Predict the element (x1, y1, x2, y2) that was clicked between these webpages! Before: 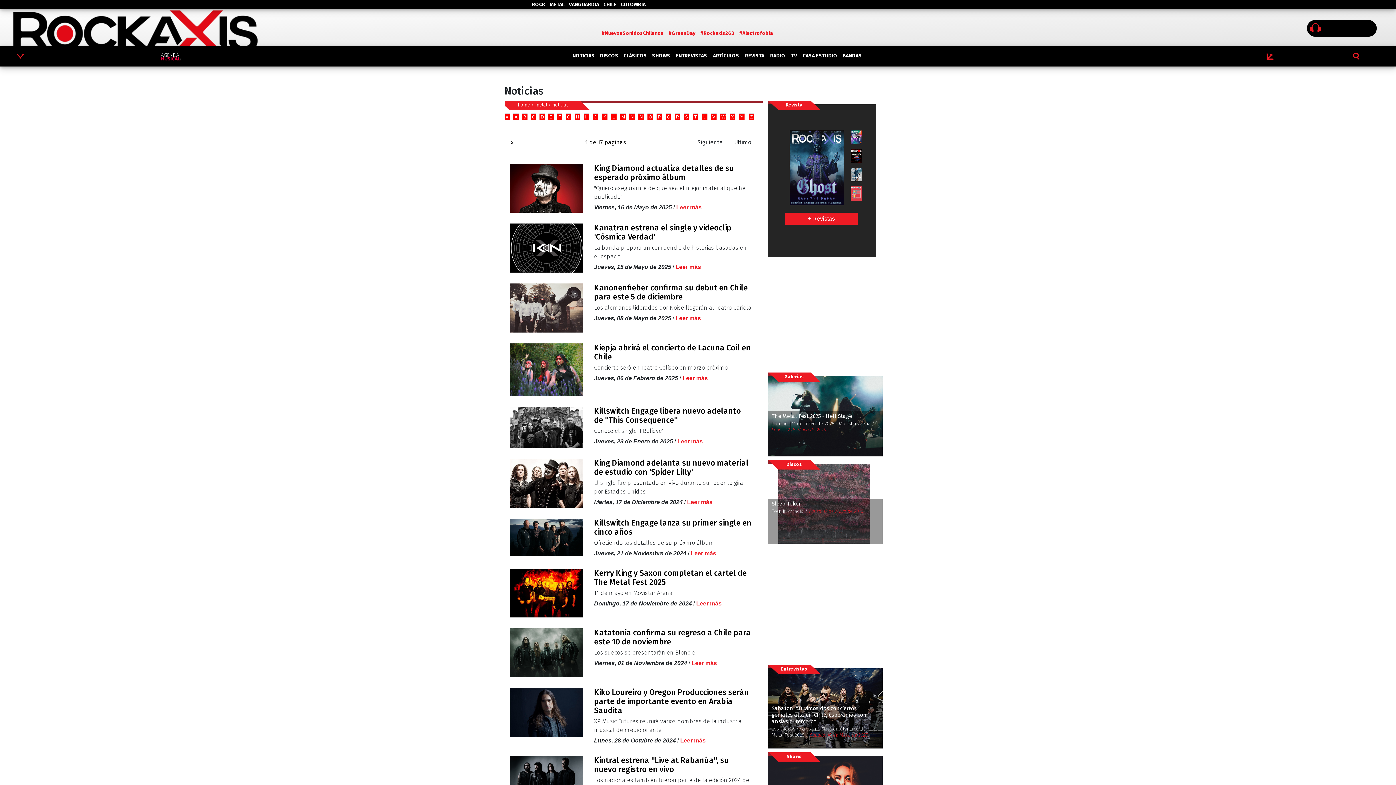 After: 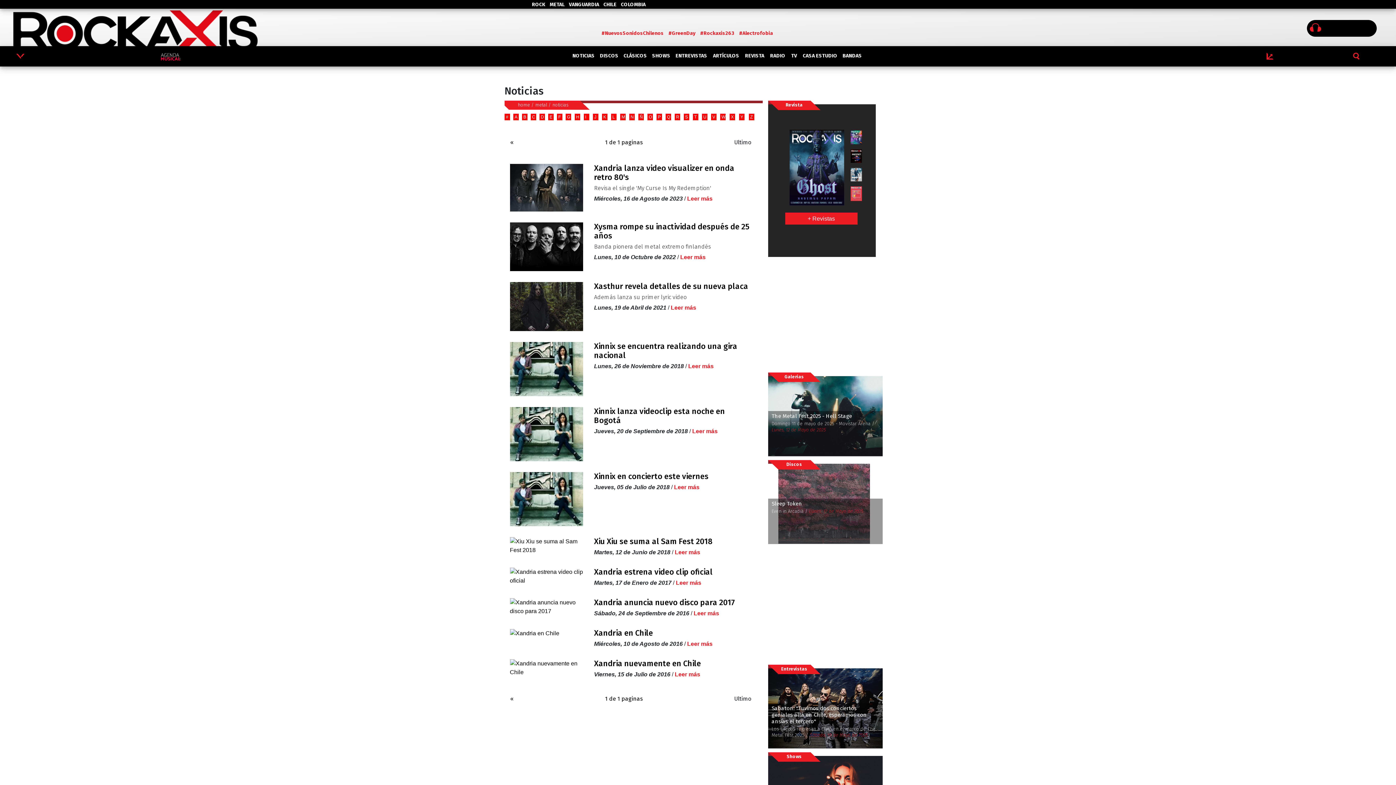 Action: label: X bbox: (731, 114, 734, 119)